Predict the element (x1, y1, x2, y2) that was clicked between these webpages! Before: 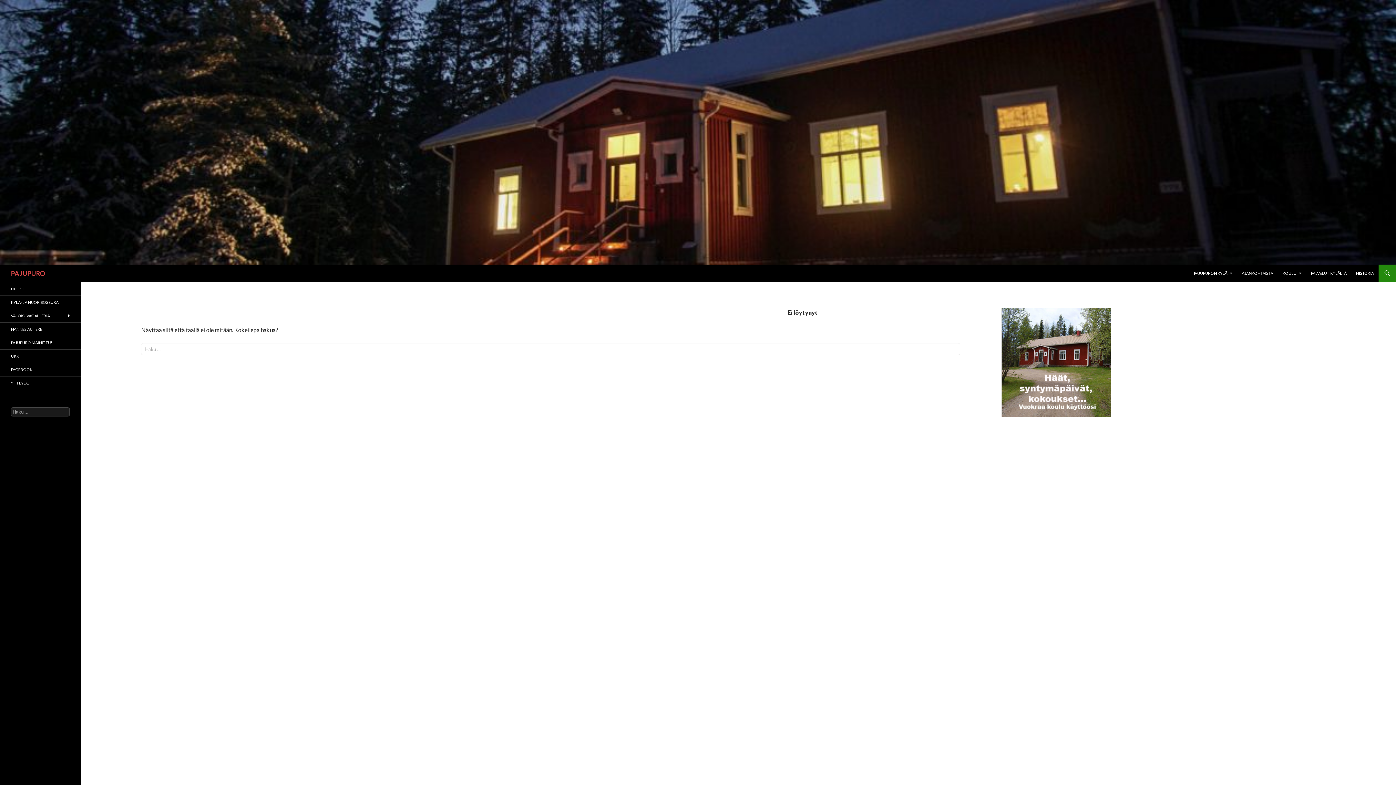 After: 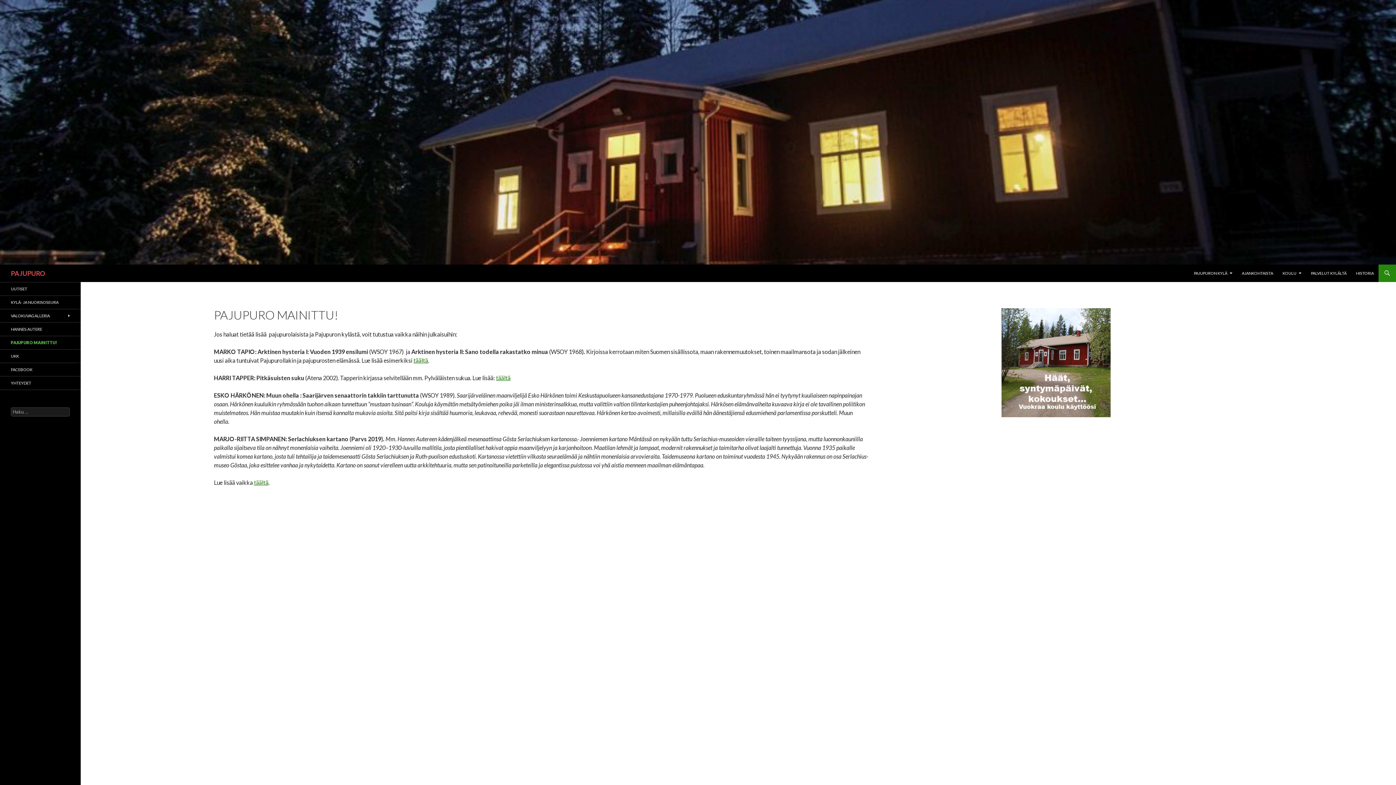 Action: bbox: (0, 336, 80, 349) label: PAJUPURO MAINITTU!